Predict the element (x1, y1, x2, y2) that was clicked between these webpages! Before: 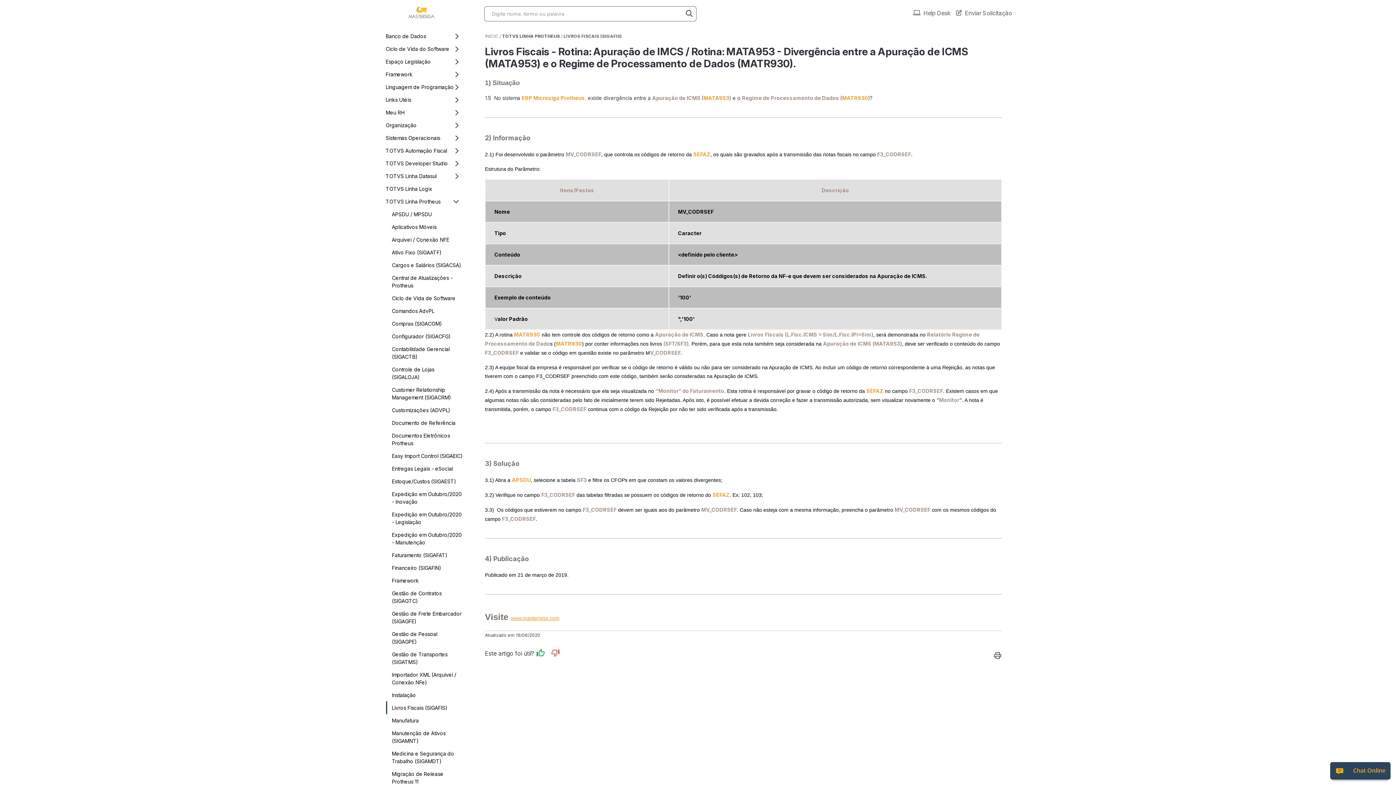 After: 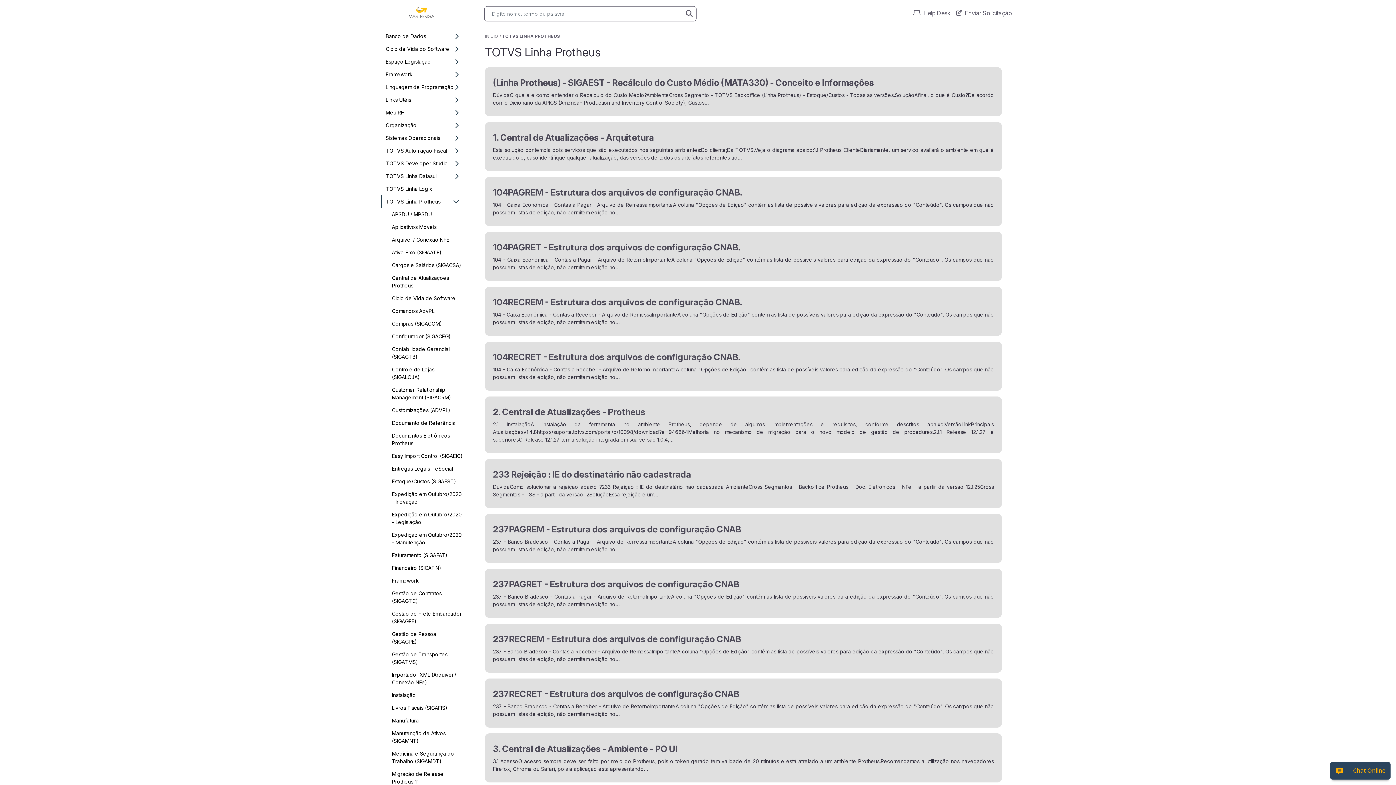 Action: bbox: (502, 33, 560, 38) label: TOTVS LINHA PROTHEUS